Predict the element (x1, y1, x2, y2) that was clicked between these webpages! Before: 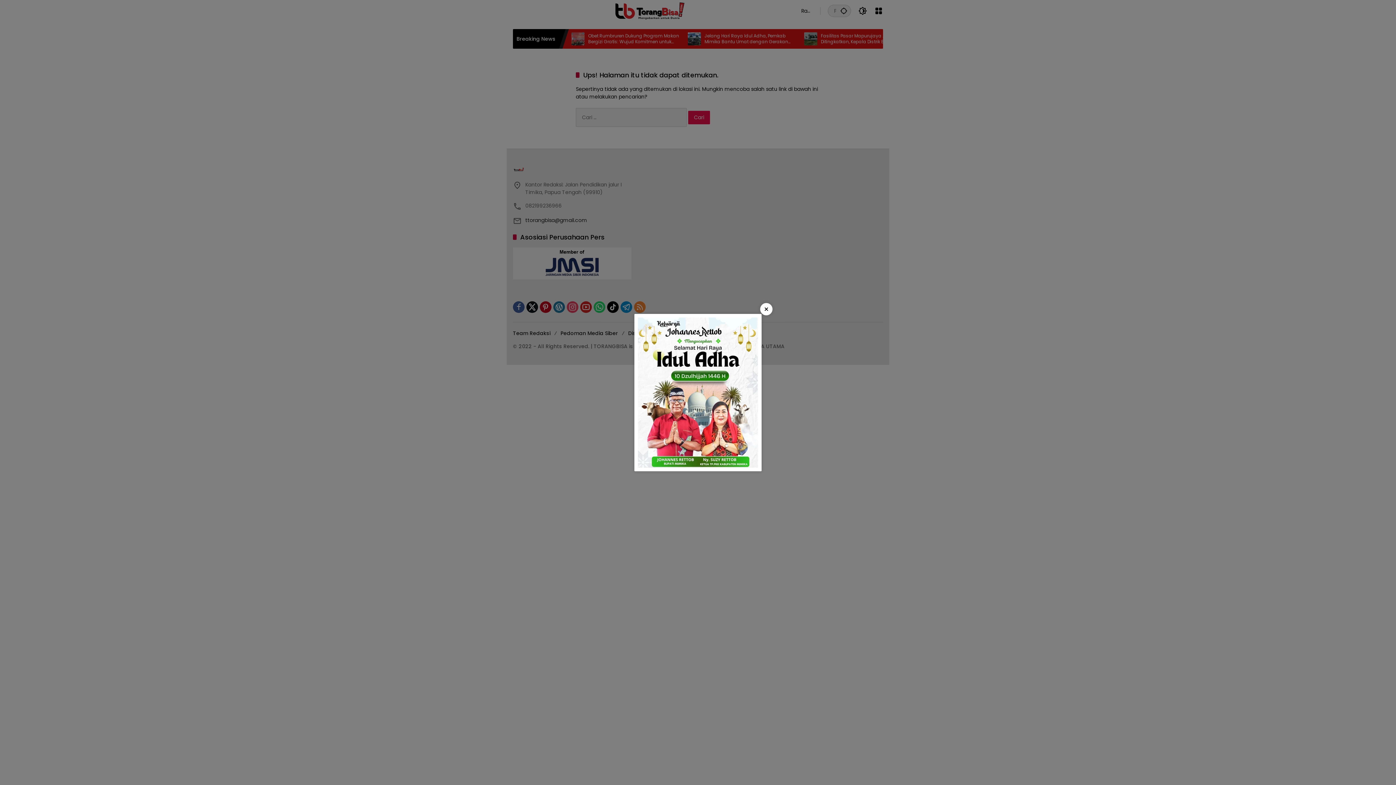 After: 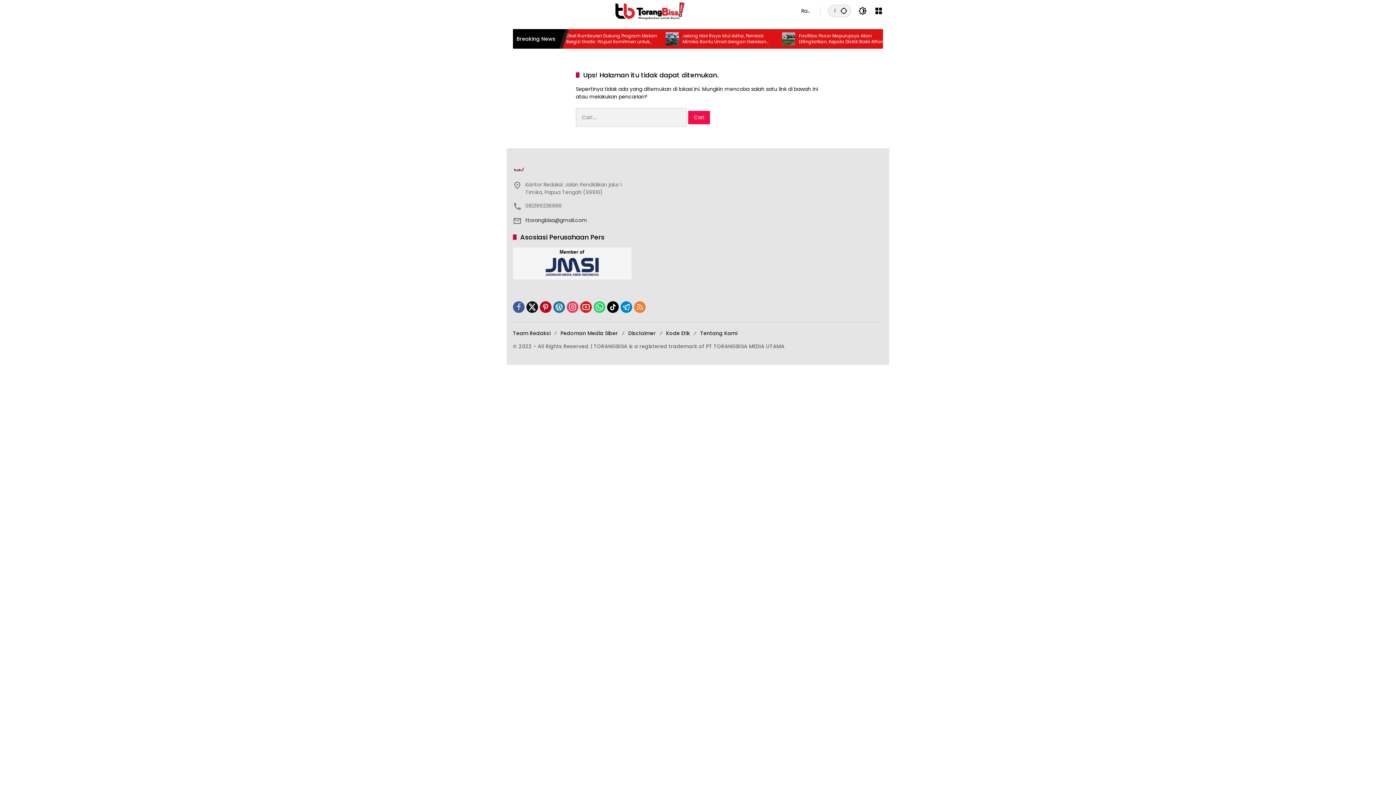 Action: label: × bbox: (760, 303, 772, 315)